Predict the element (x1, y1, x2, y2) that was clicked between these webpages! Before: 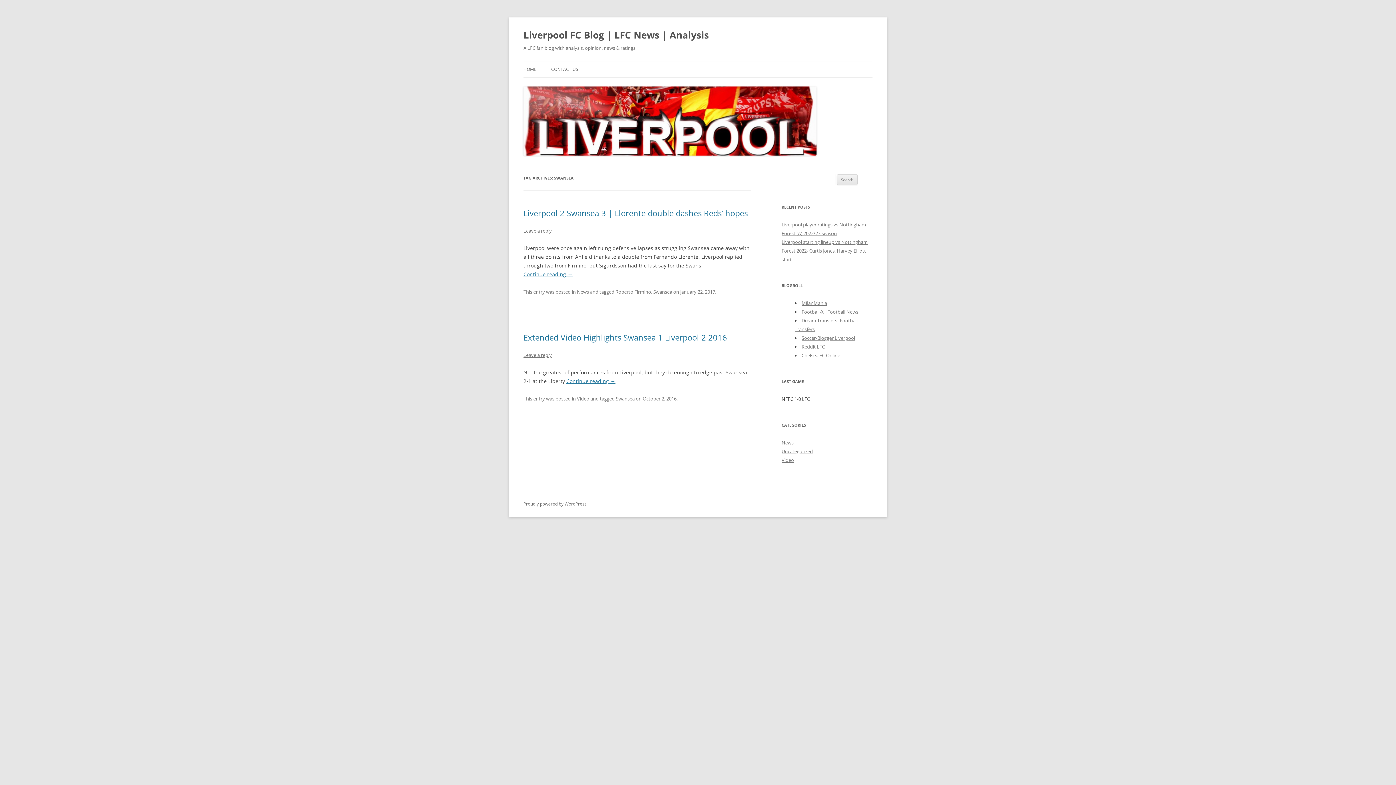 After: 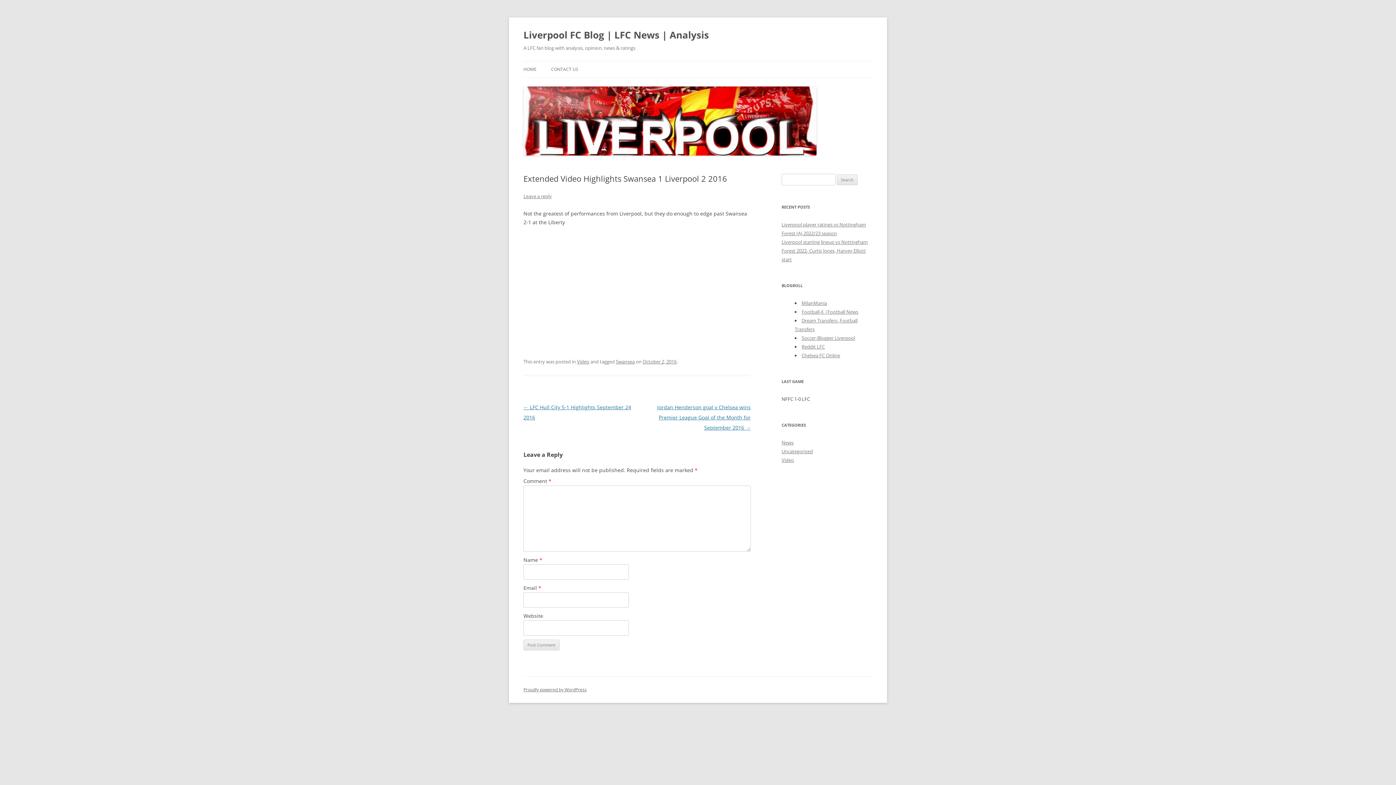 Action: label: Extended Video Highlights Swansea 1 Liverpool 2 2016 bbox: (523, 332, 727, 342)